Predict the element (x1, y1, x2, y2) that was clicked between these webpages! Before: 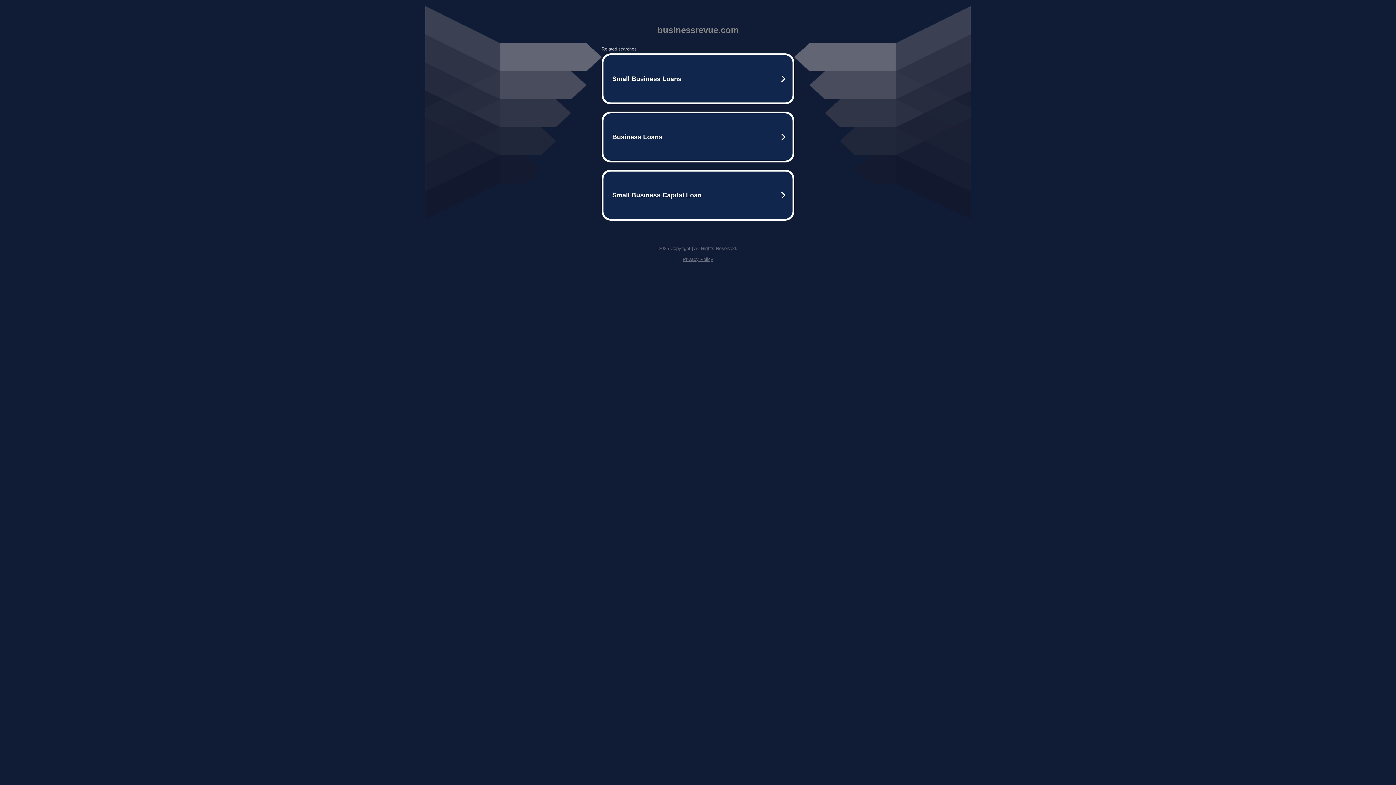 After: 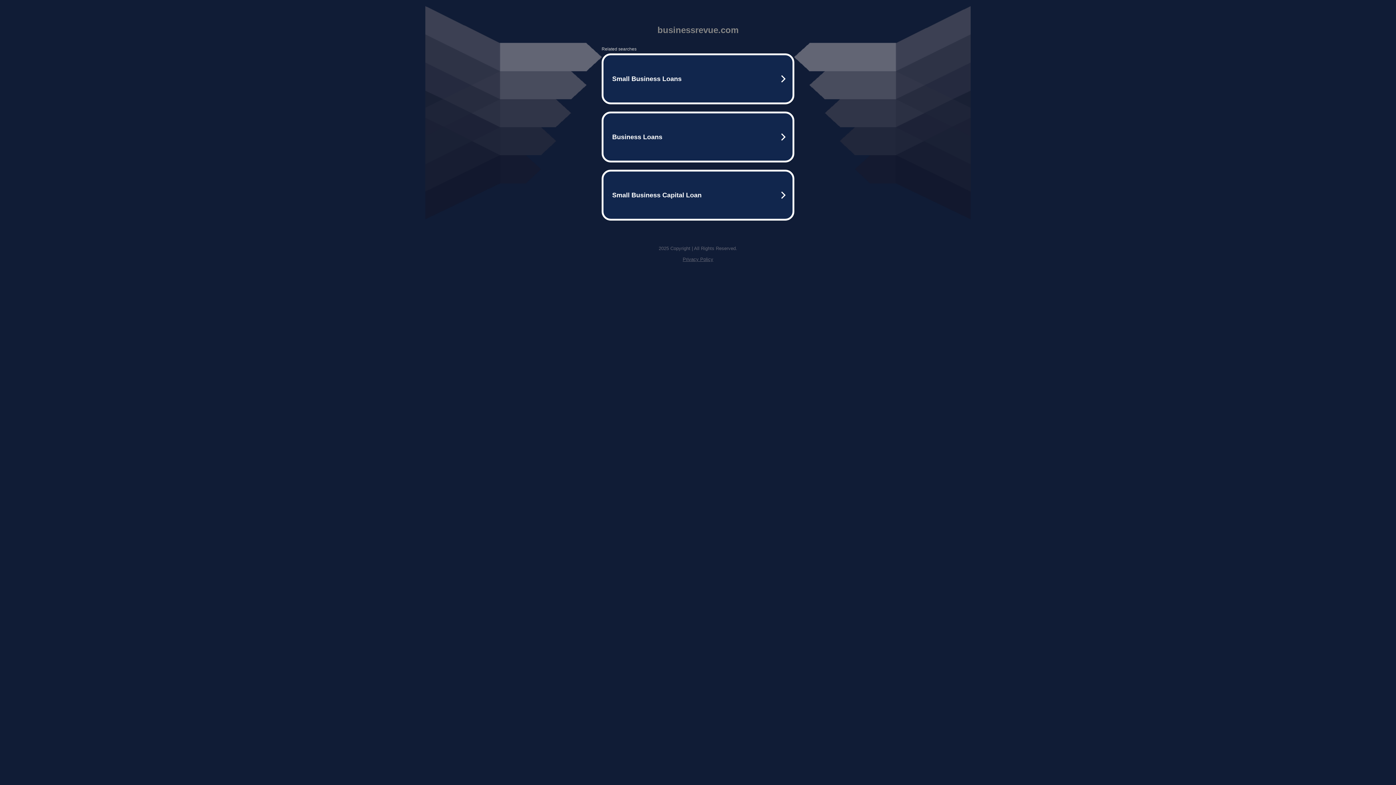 Action: bbox: (682, 256, 713, 262) label: Privacy Policy